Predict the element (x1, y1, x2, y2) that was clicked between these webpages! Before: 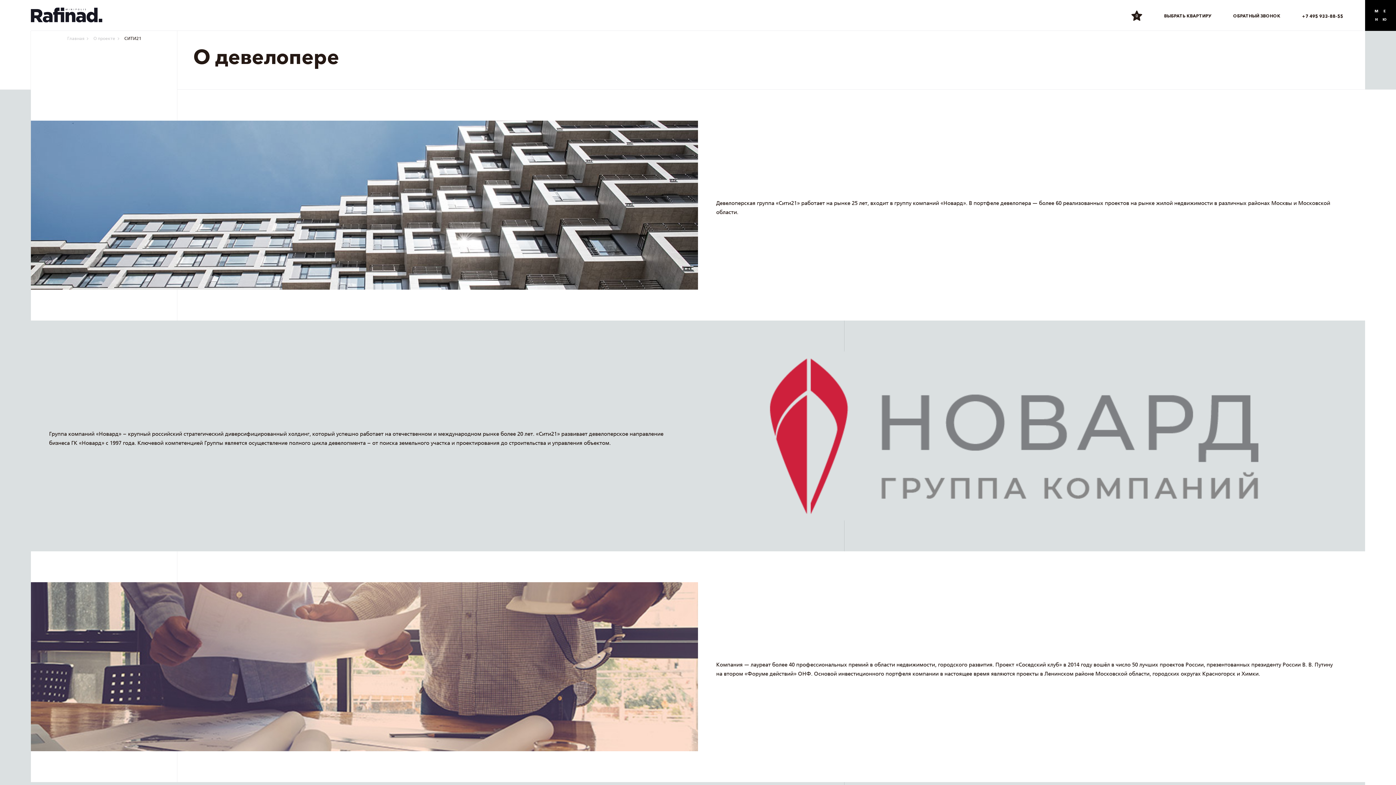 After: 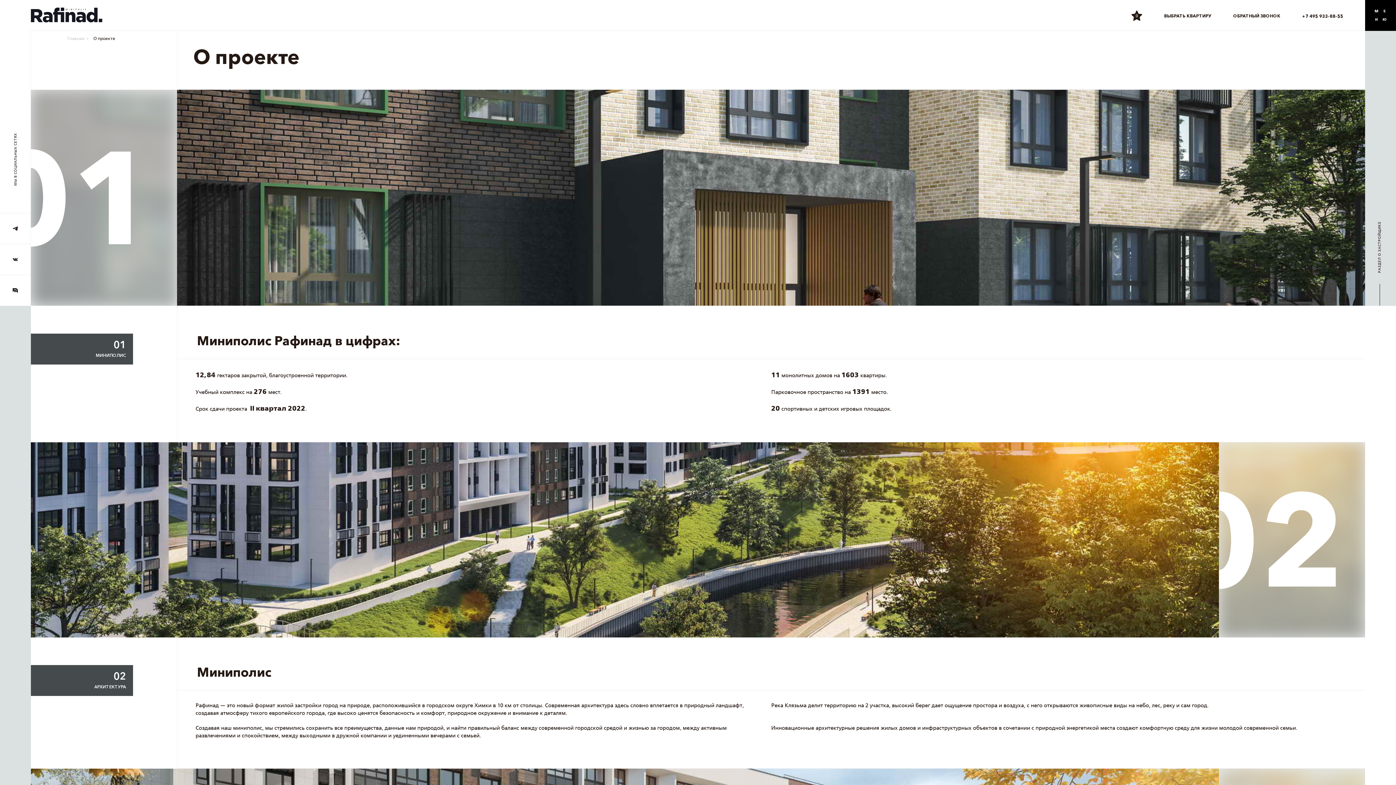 Action: bbox: (93, 35, 115, 41) label: О проекте